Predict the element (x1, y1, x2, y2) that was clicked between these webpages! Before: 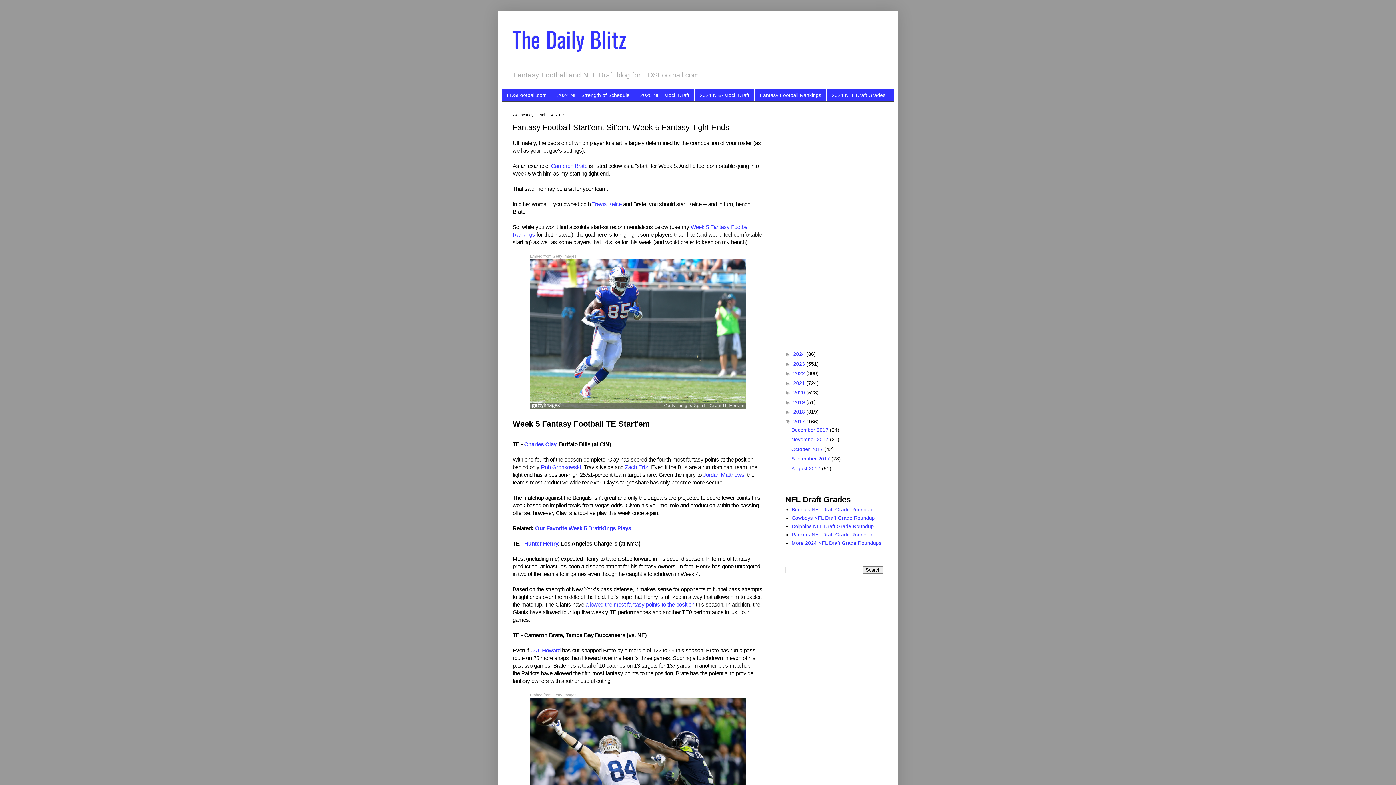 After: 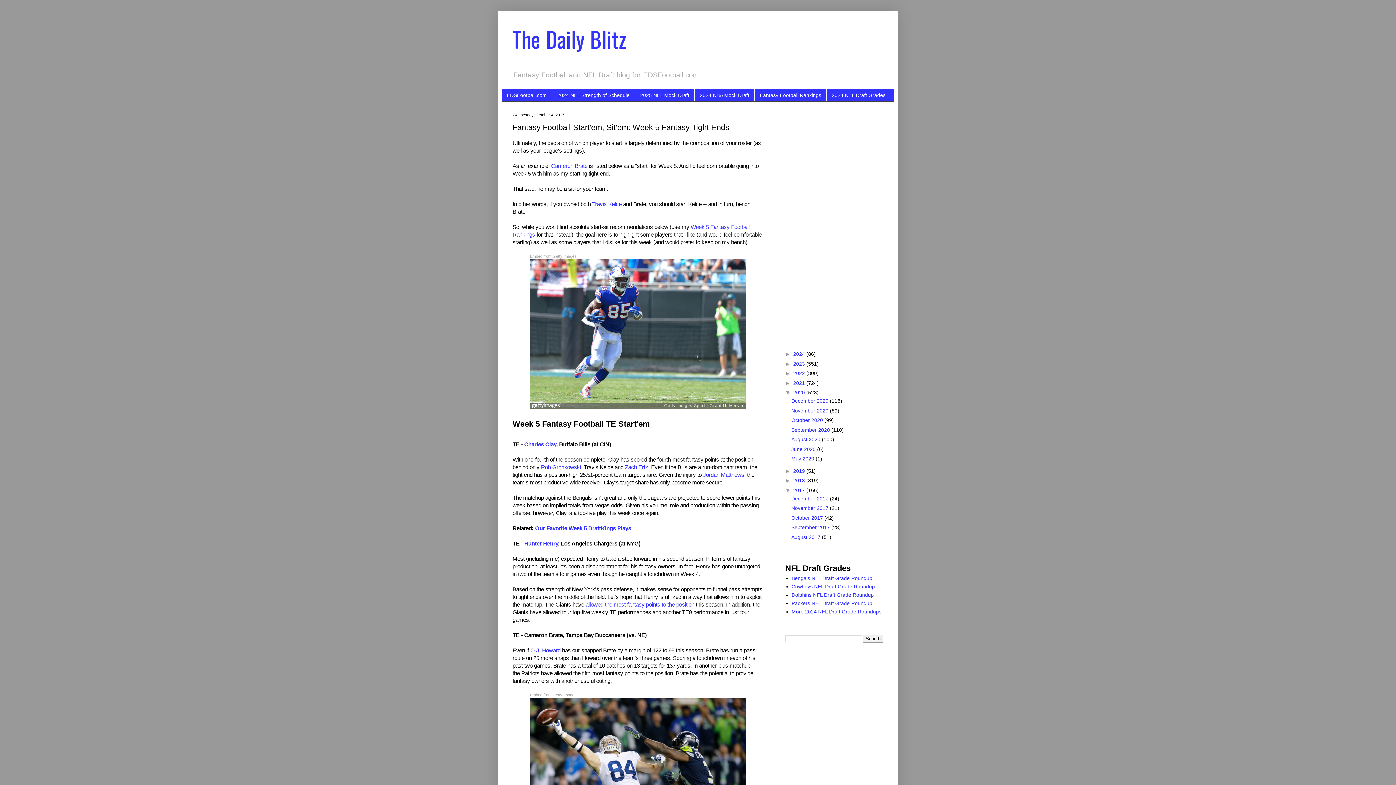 Action: bbox: (785, 389, 793, 395) label: ►  